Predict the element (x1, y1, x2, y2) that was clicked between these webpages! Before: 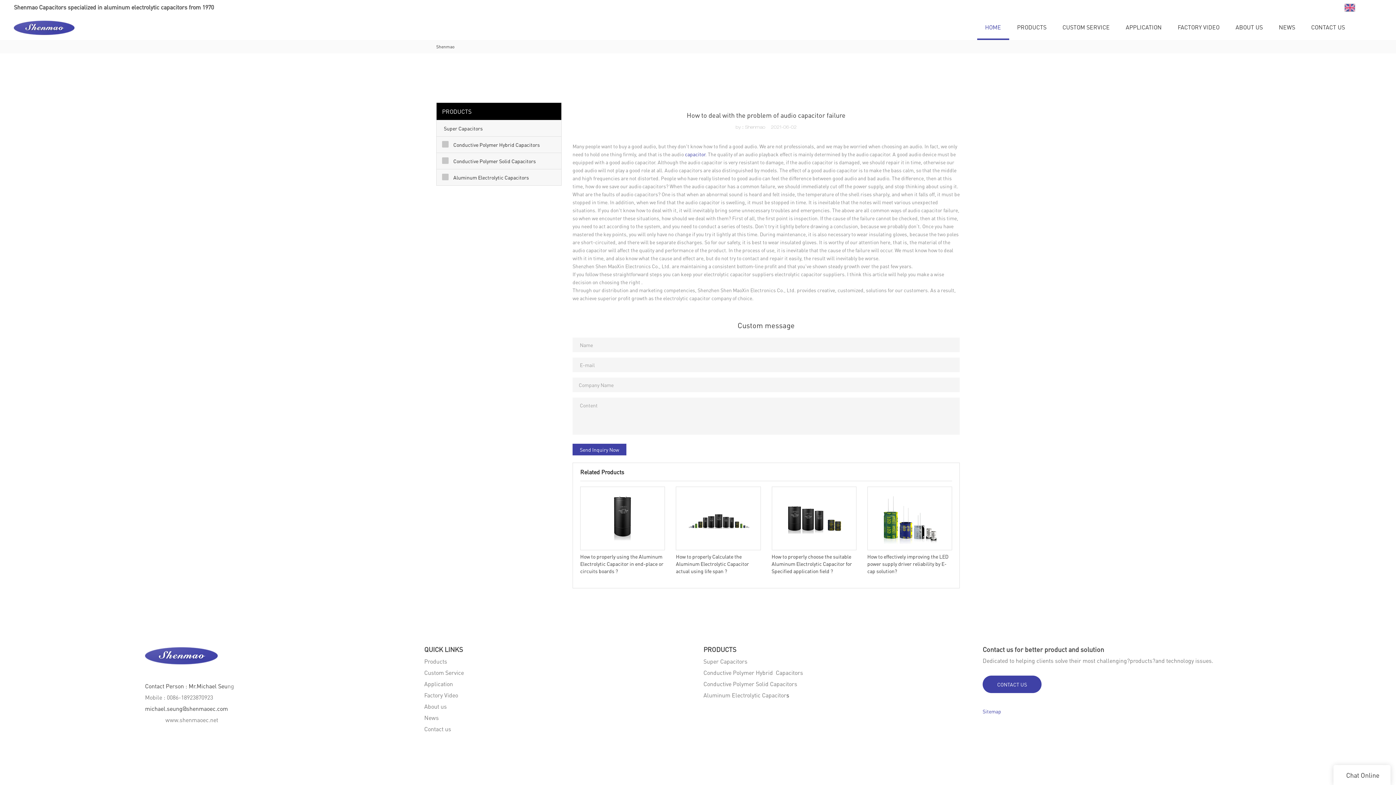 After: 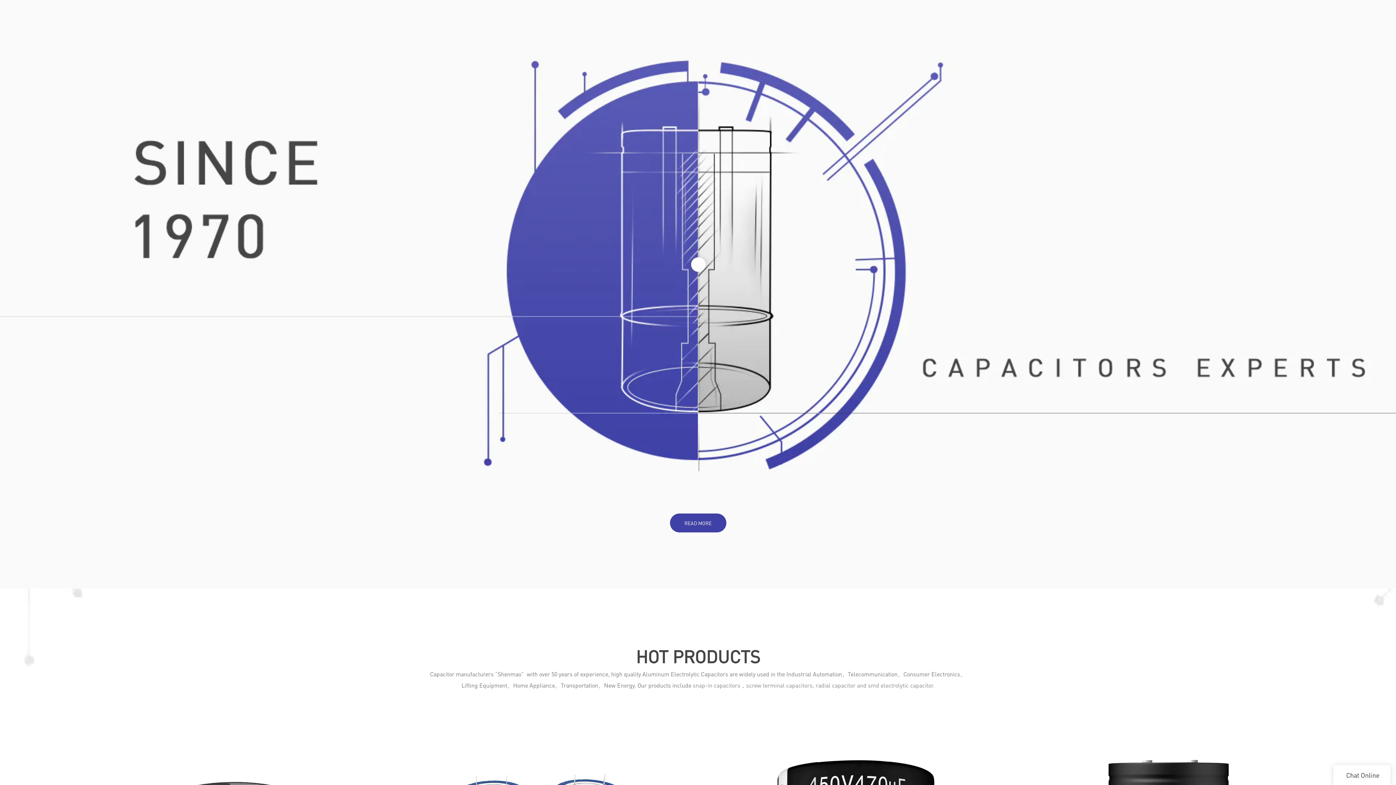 Action: bbox: (13, 18, 104, 36)